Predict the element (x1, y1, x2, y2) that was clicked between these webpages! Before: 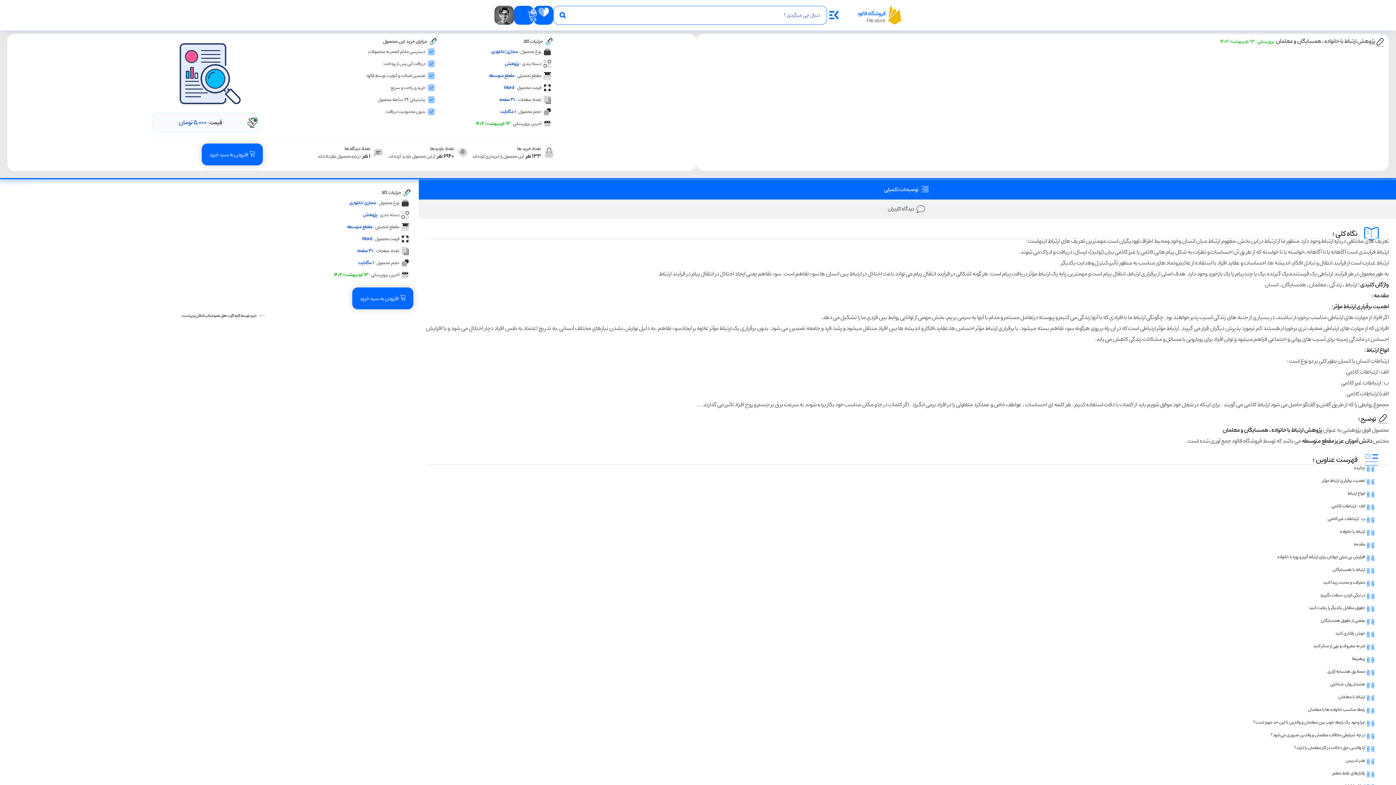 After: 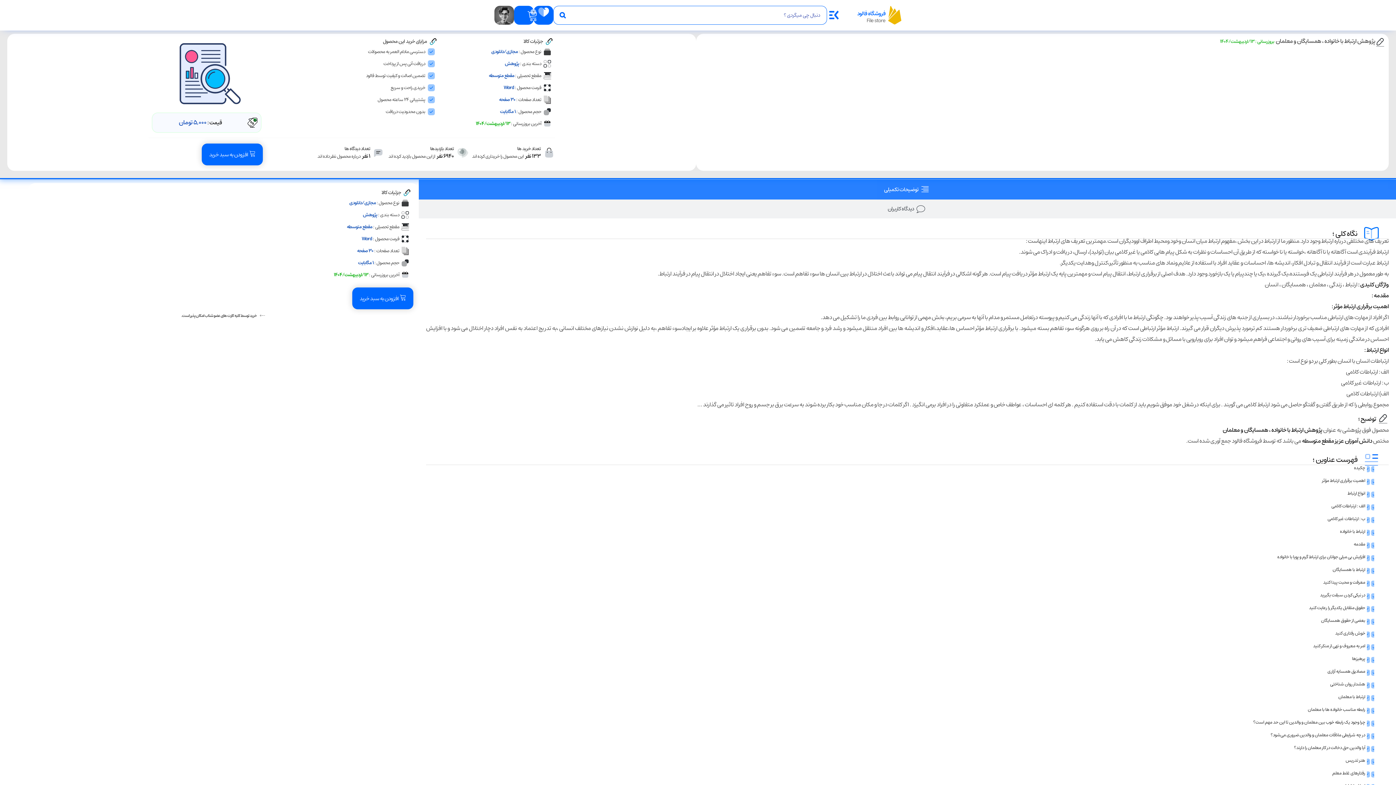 Action: bbox: (418, 179, 1396, 199) label: توضیحات تکمیلی